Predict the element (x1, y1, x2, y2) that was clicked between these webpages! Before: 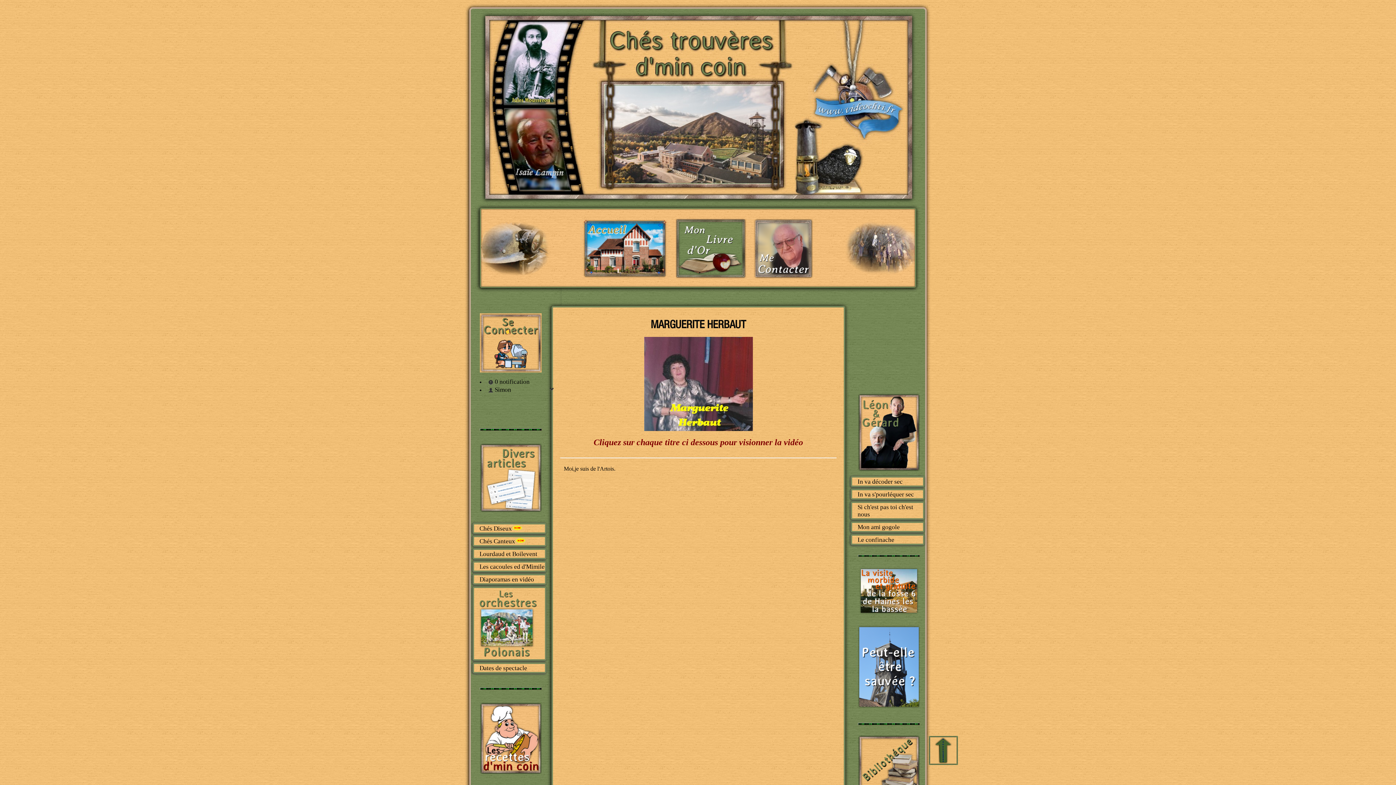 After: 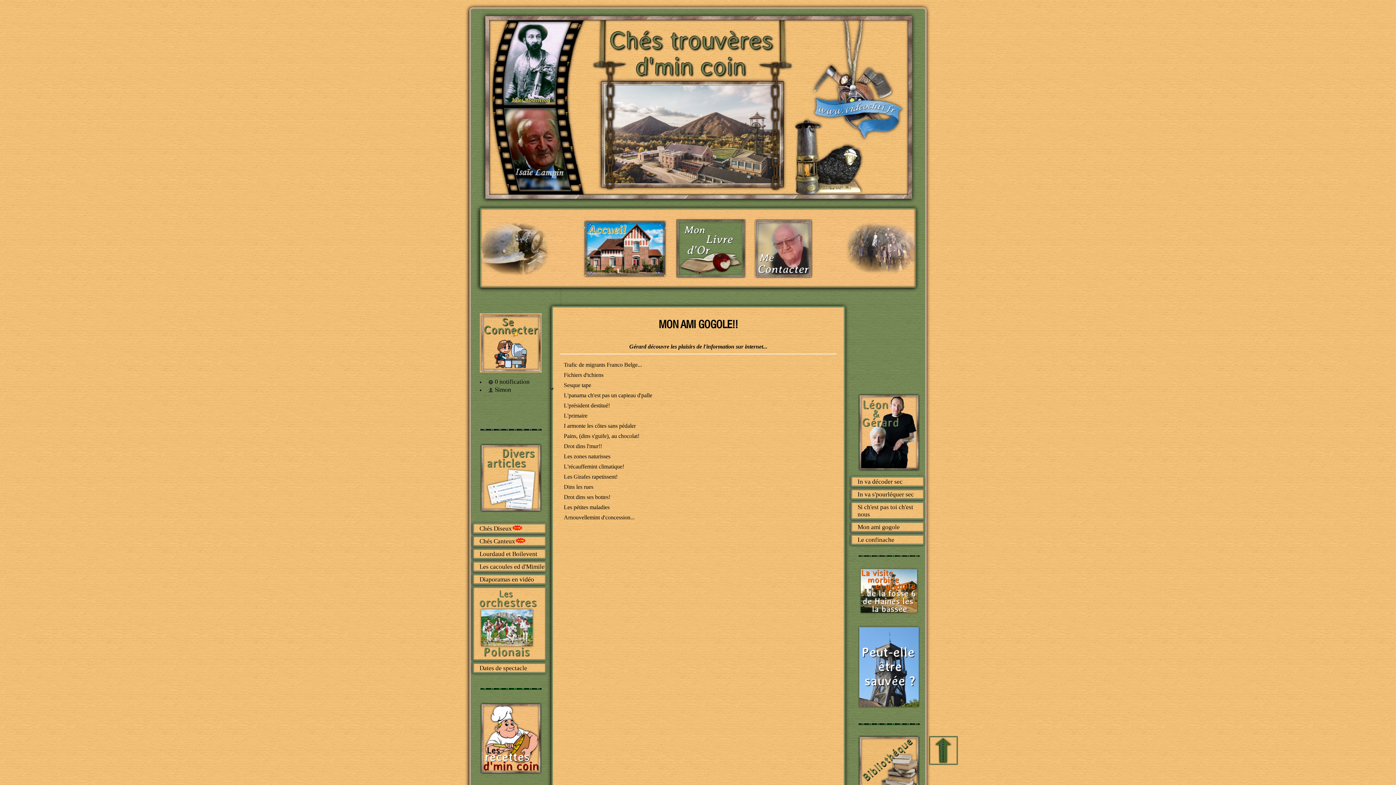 Action: label: Mon ami gogole bbox: (857, 524, 900, 531)